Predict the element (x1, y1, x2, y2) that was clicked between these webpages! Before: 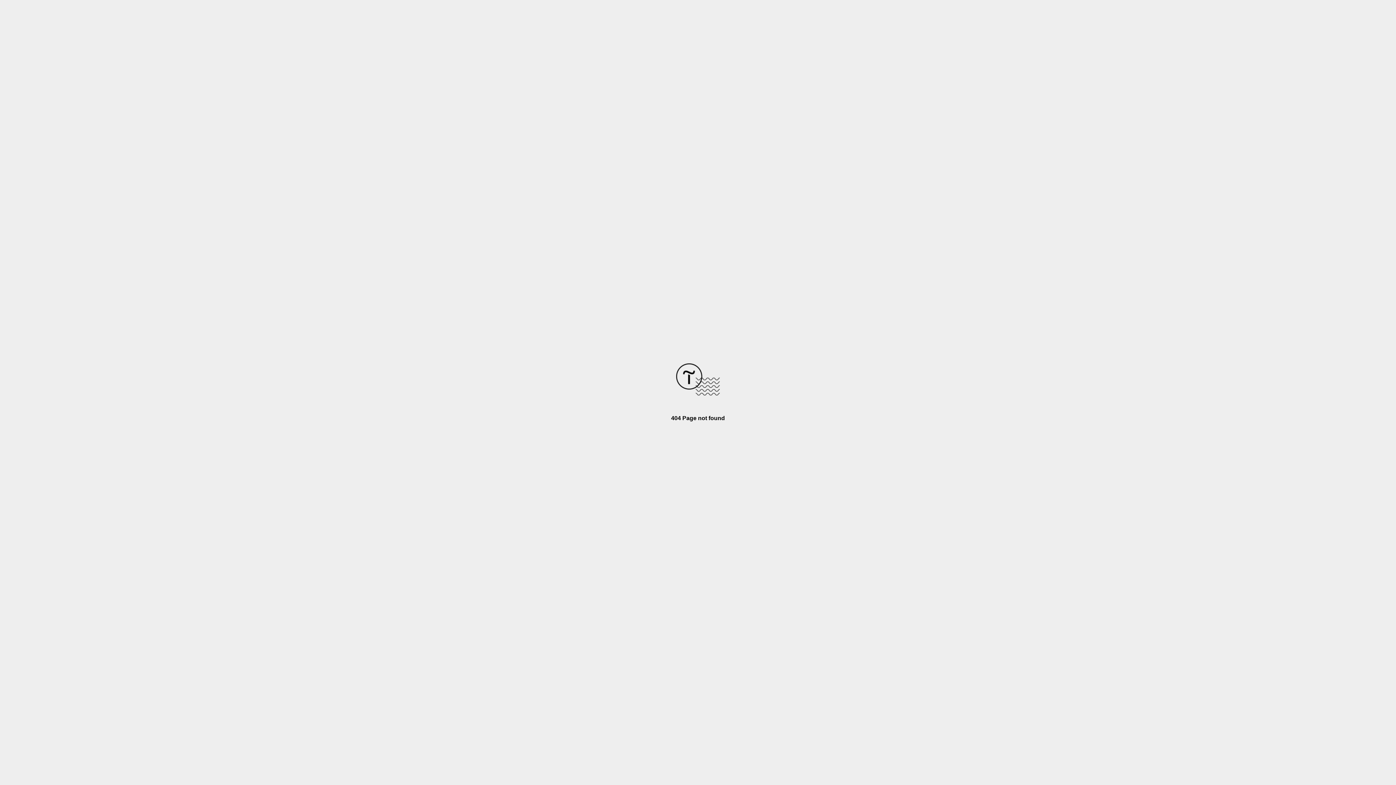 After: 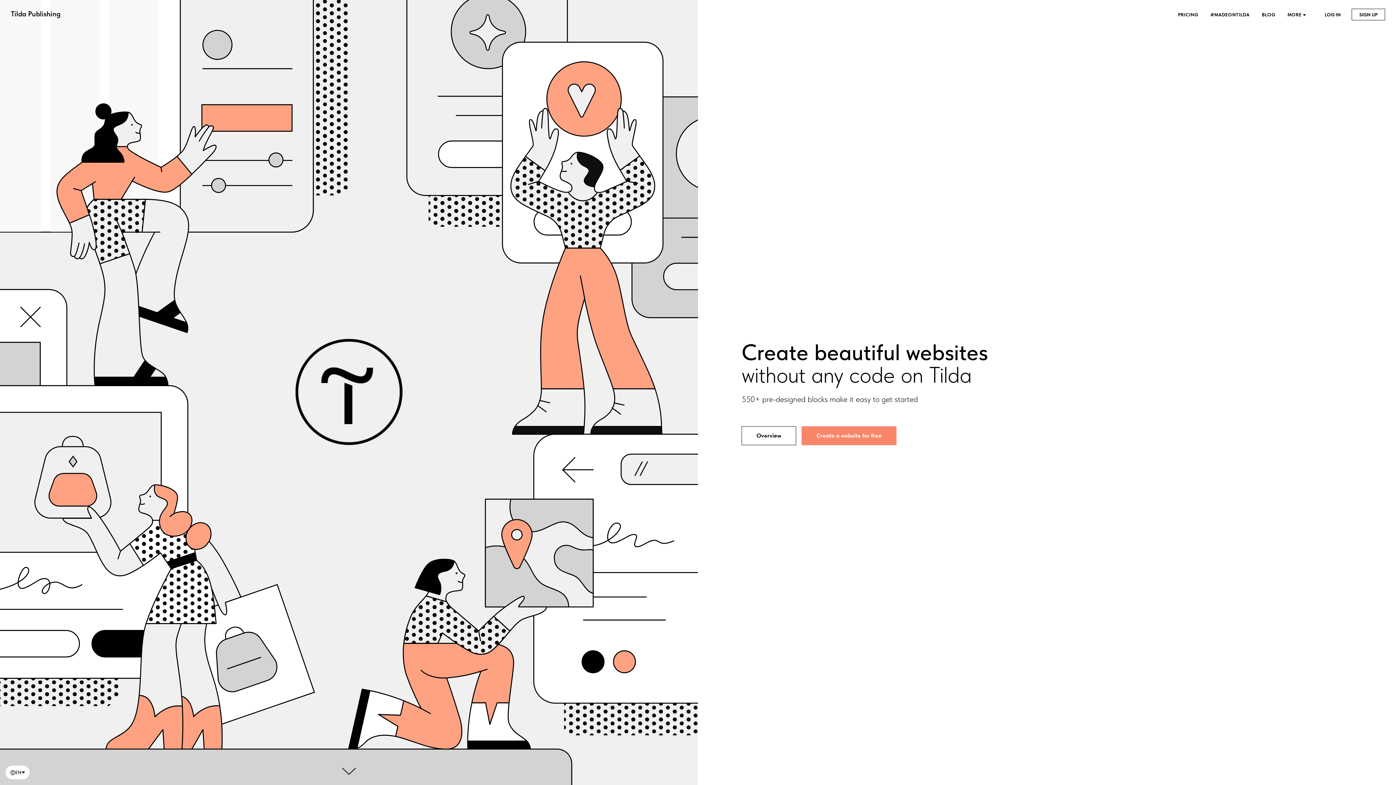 Action: bbox: (676, 390, 720, 396)